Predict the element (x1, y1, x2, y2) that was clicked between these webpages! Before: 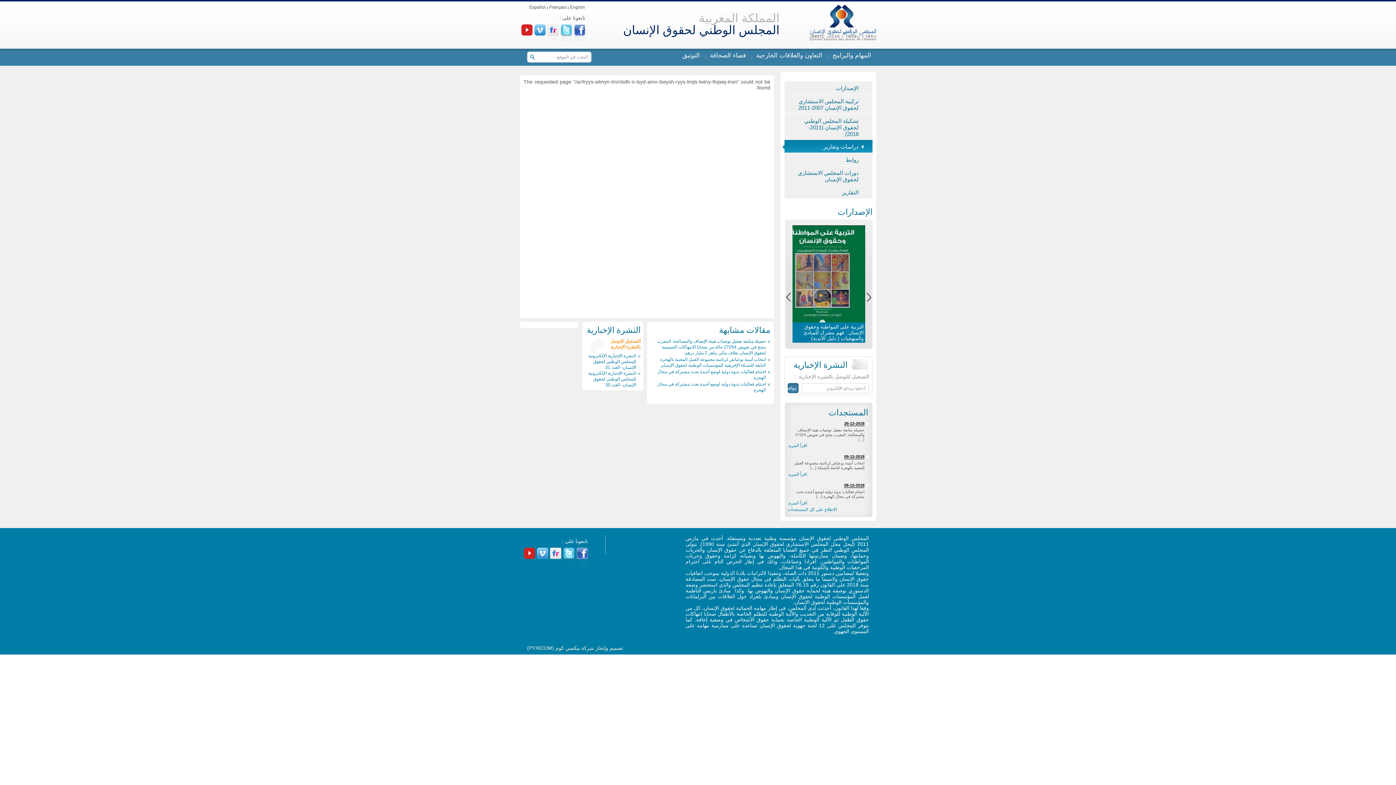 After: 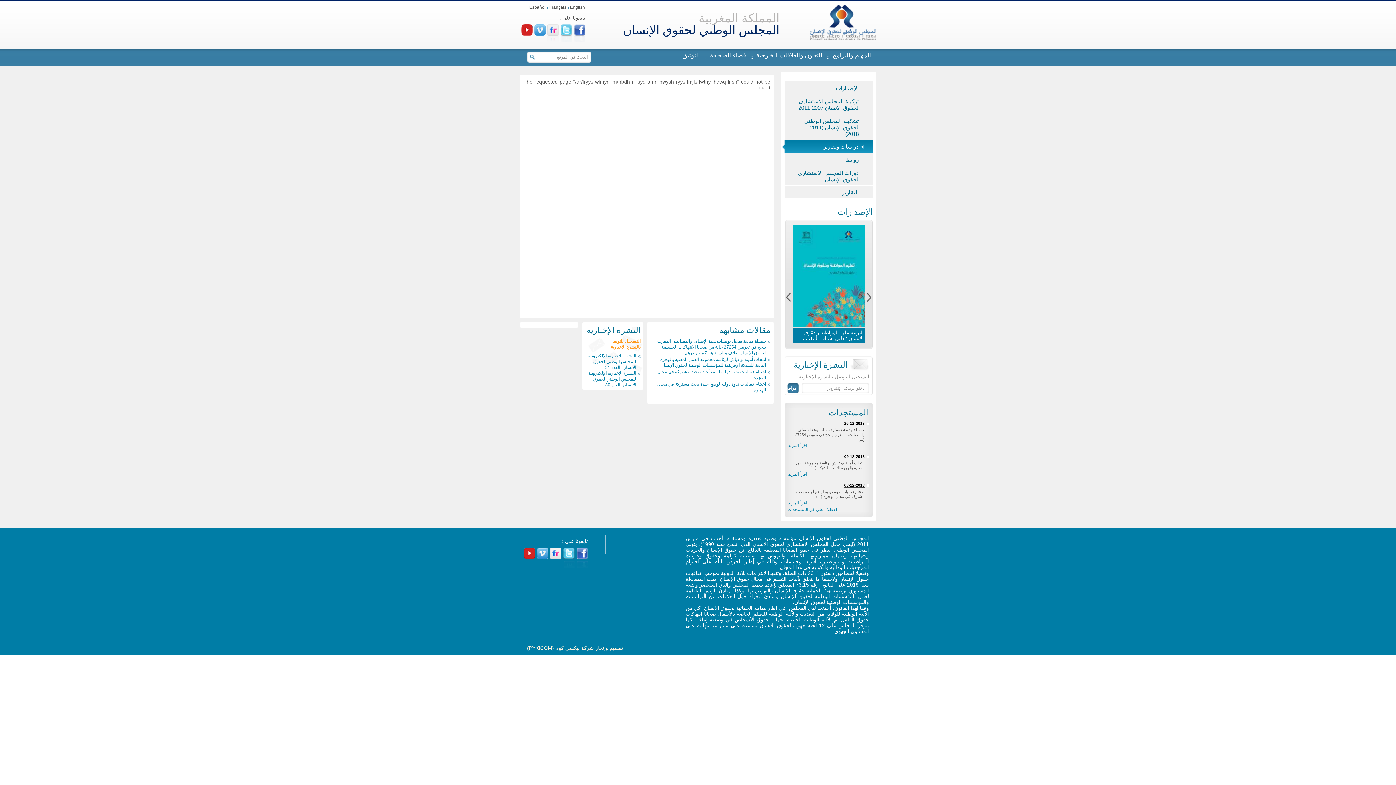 Action: bbox: (537, 554, 548, 560)